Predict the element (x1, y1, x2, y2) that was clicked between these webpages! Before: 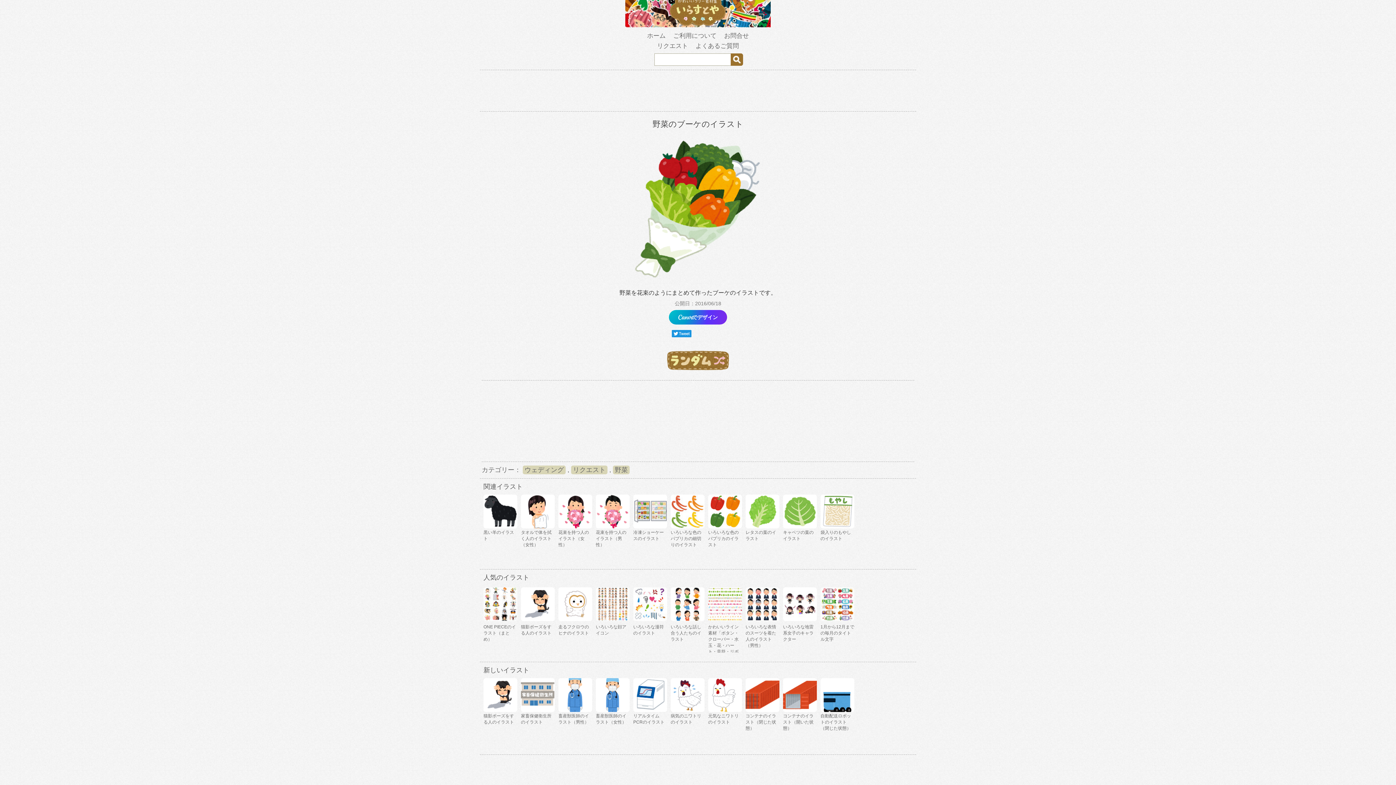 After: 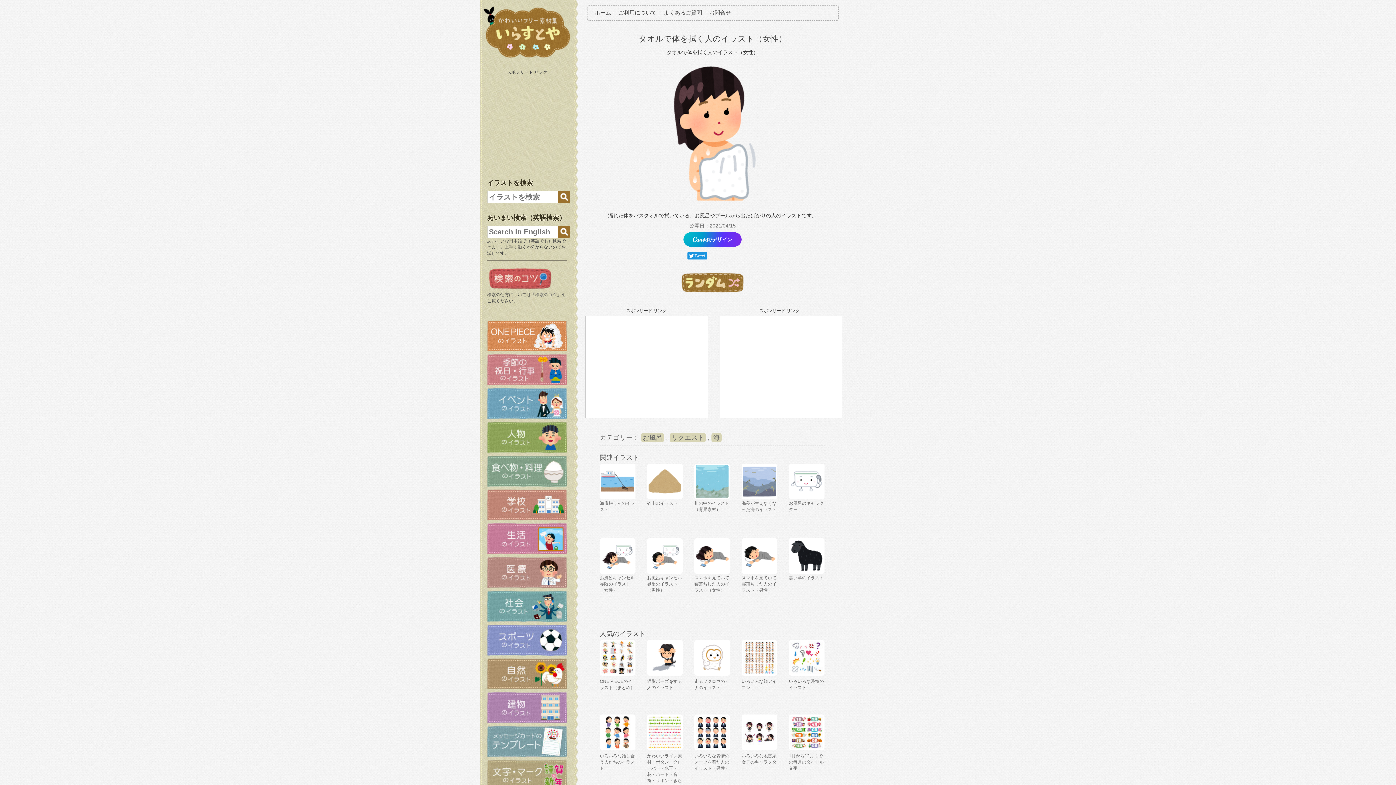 Action: bbox: (521, 524, 554, 547) label: タオルで体を拭く人のイラスト（女性）